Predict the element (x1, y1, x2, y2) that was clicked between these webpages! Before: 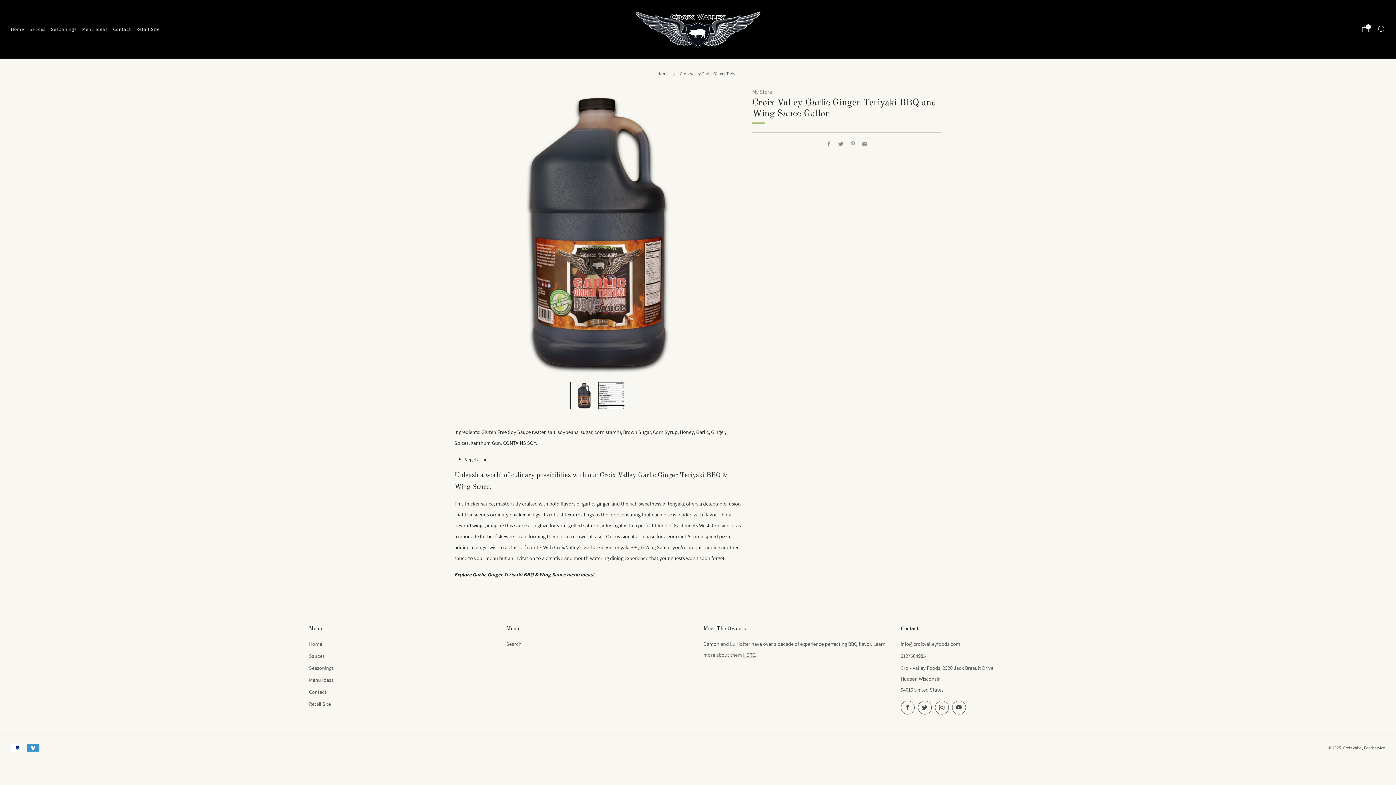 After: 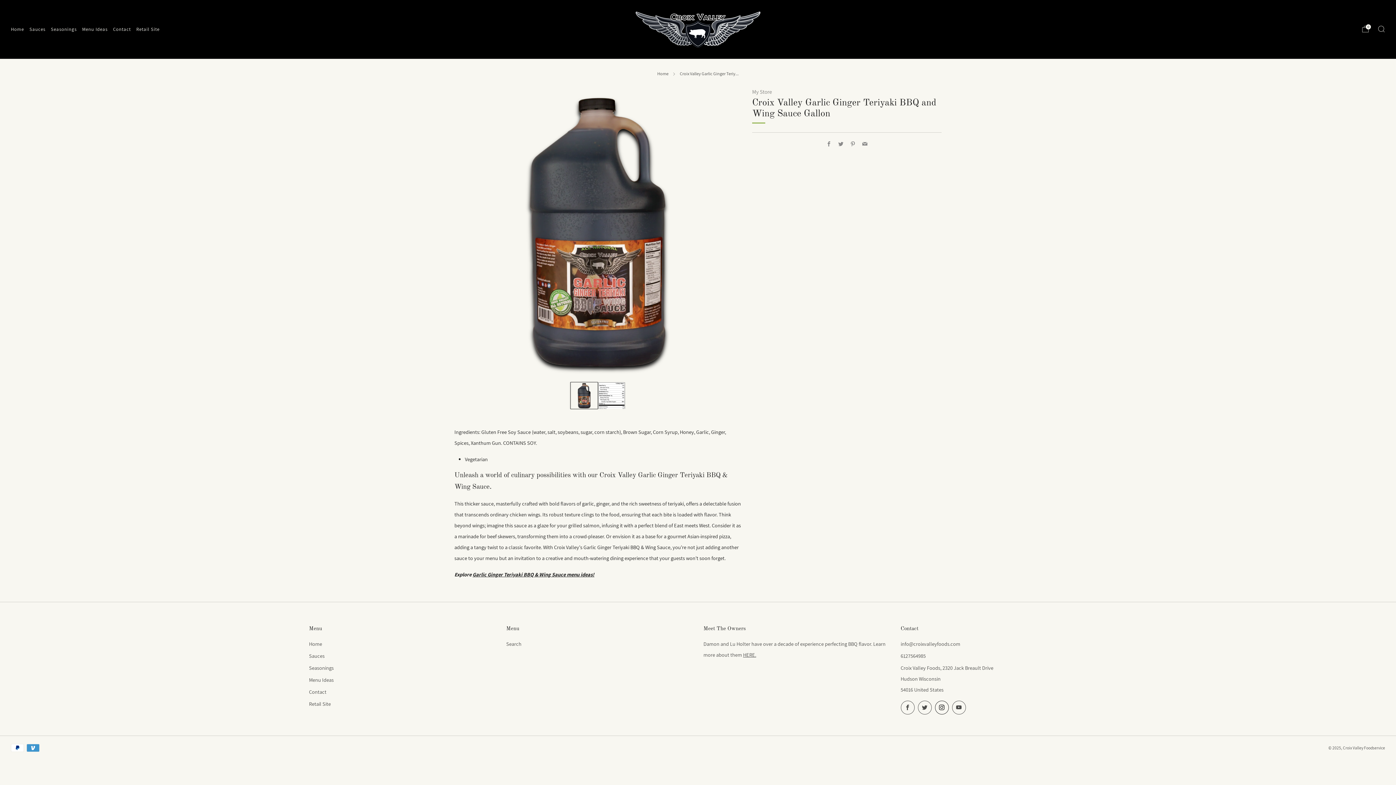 Action: bbox: (935, 700, 948, 714) label: 	
Instagram